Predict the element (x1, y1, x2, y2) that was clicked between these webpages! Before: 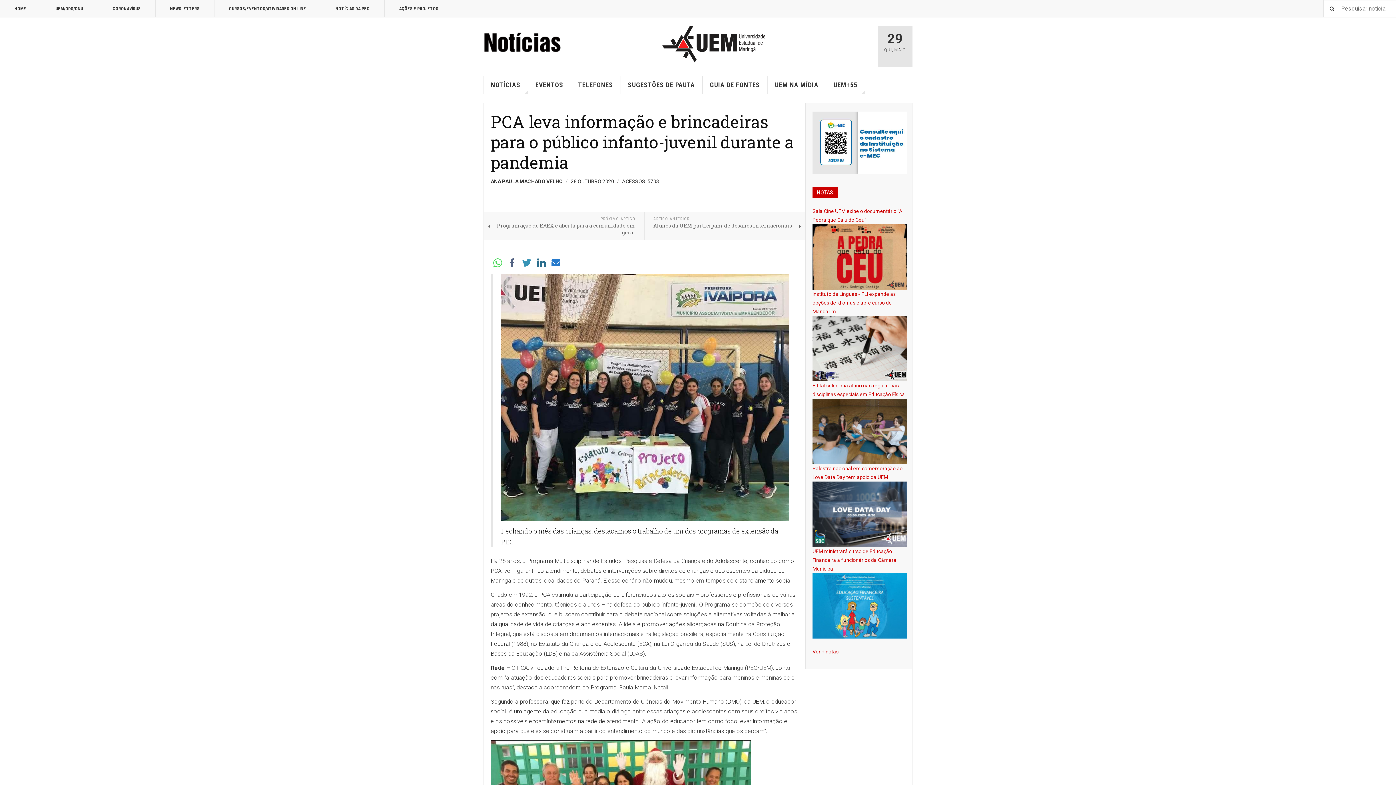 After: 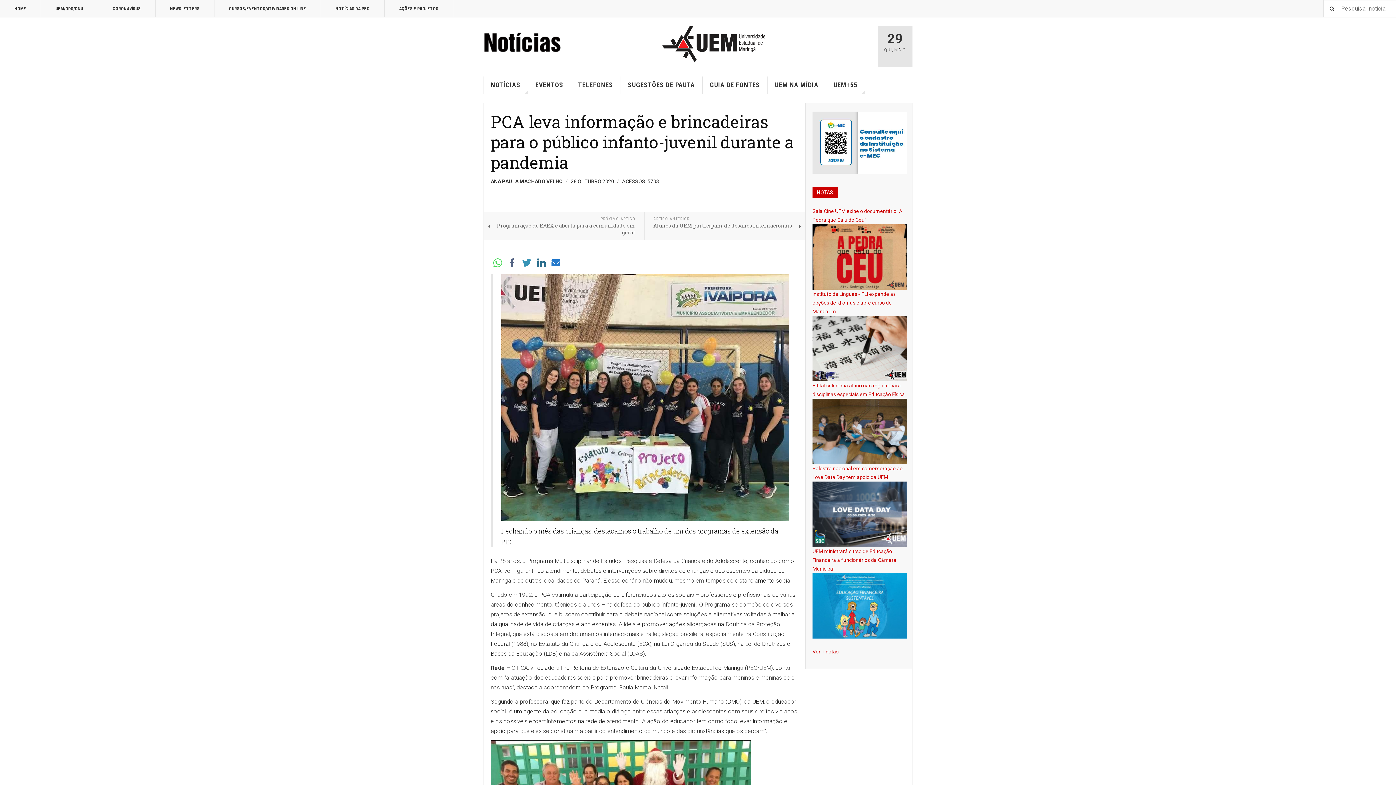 Action: bbox: (812, 139, 907, 145)